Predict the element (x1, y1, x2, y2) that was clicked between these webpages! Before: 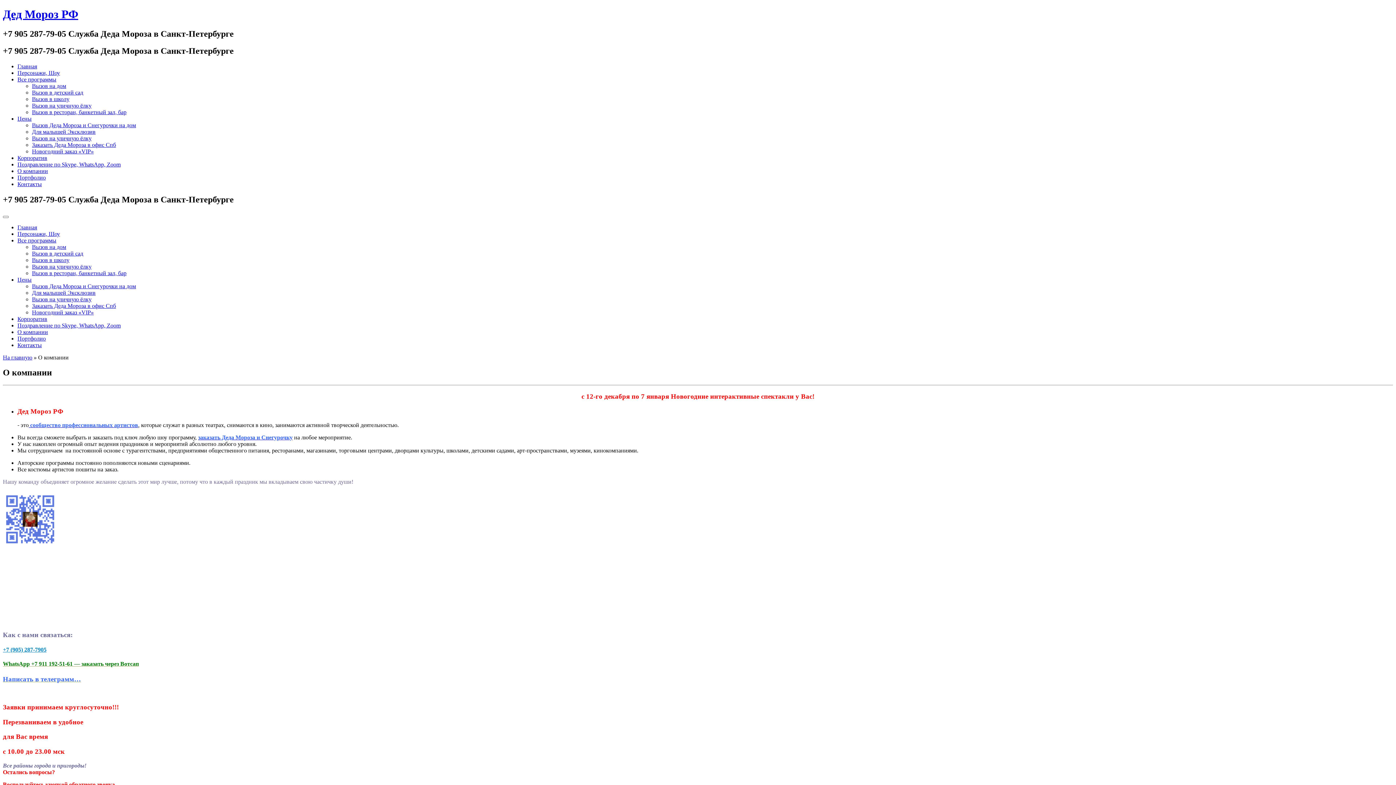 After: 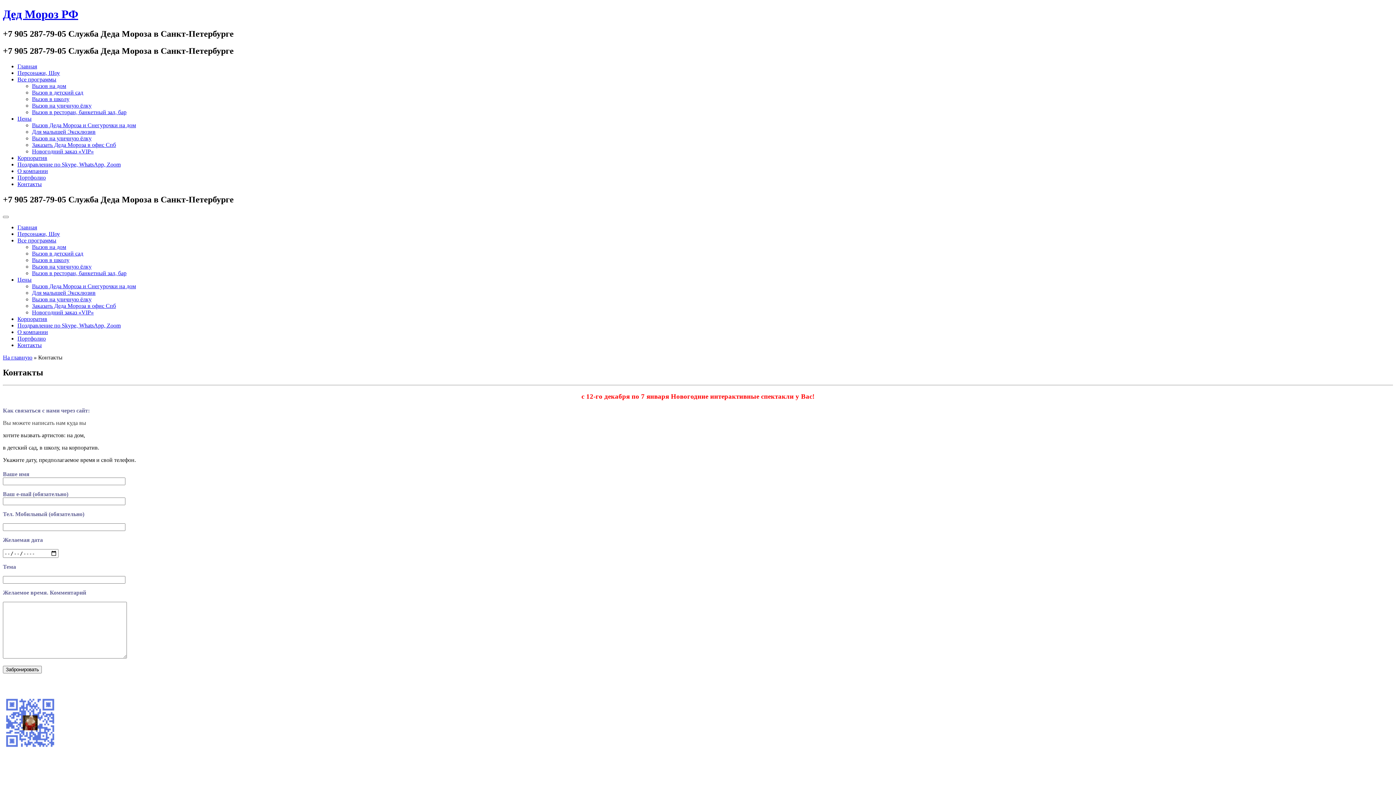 Action: bbox: (17, 180, 41, 187) label: Контакты